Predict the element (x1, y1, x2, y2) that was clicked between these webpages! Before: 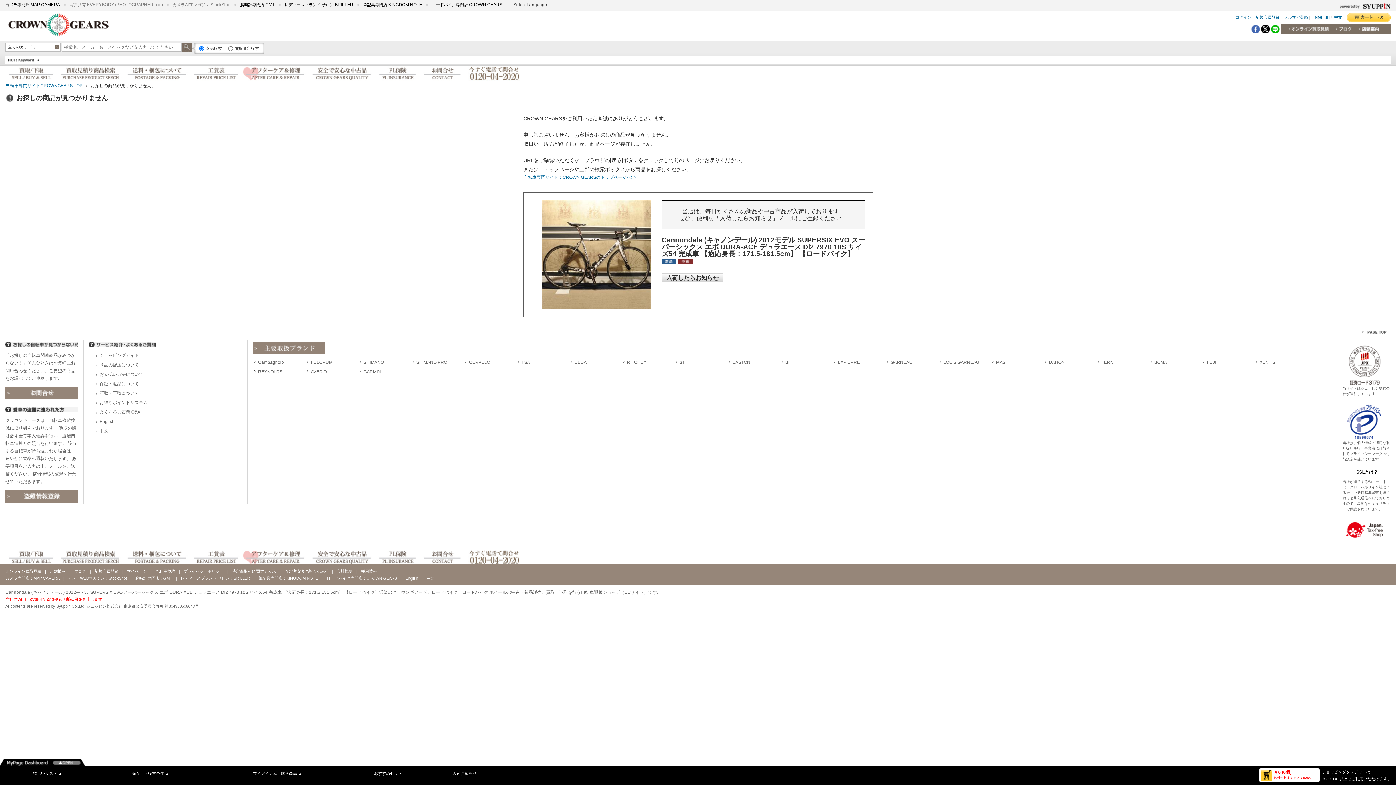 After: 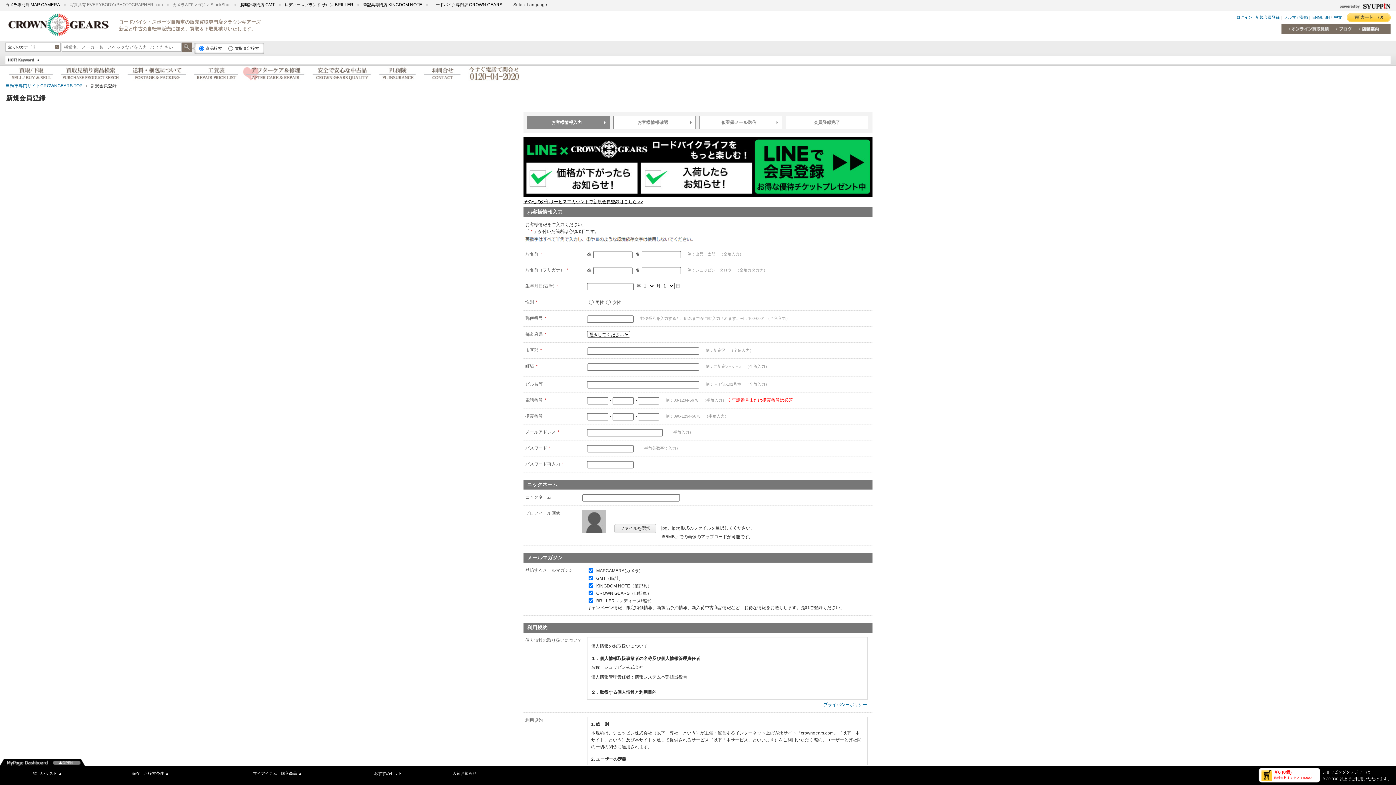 Action: label: 新規会員登録 bbox: (1256, 15, 1280, 19)